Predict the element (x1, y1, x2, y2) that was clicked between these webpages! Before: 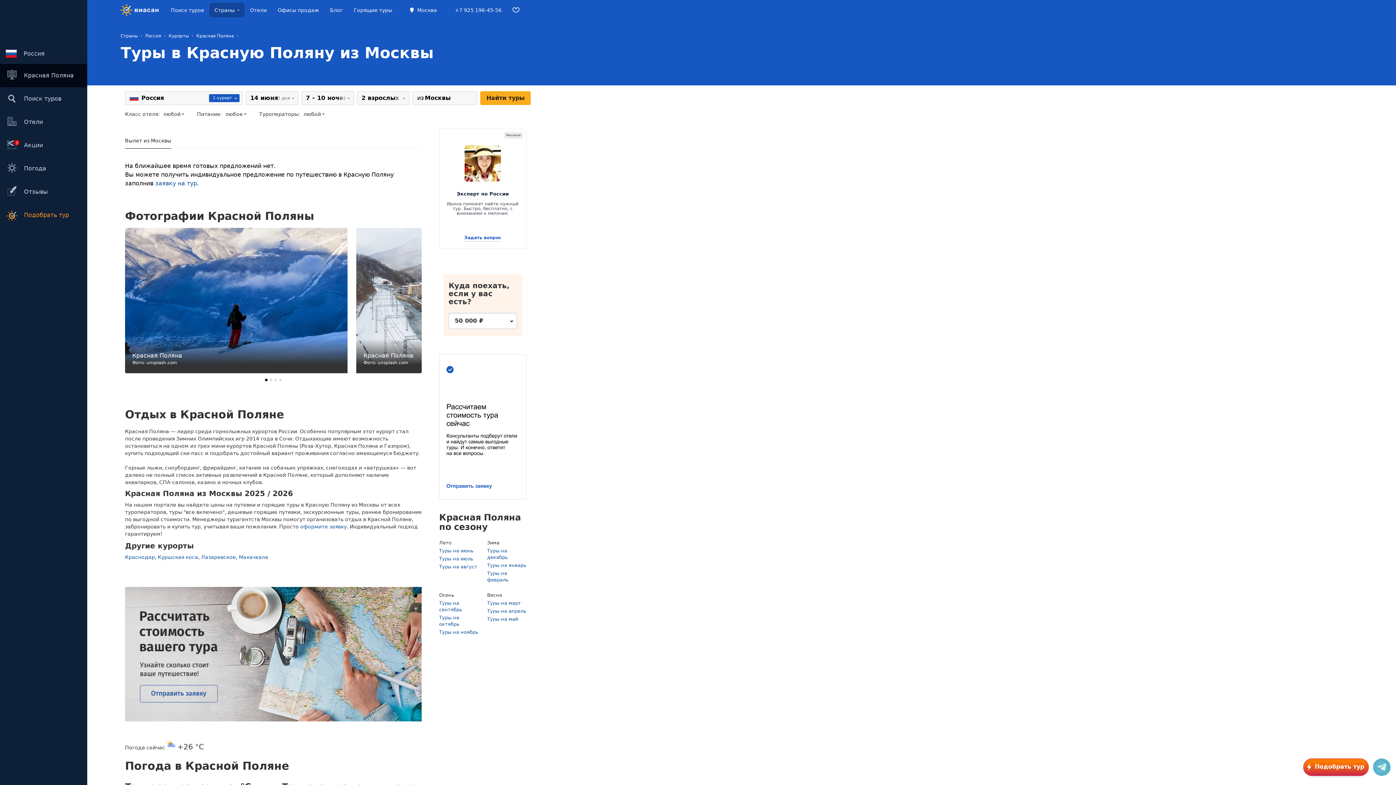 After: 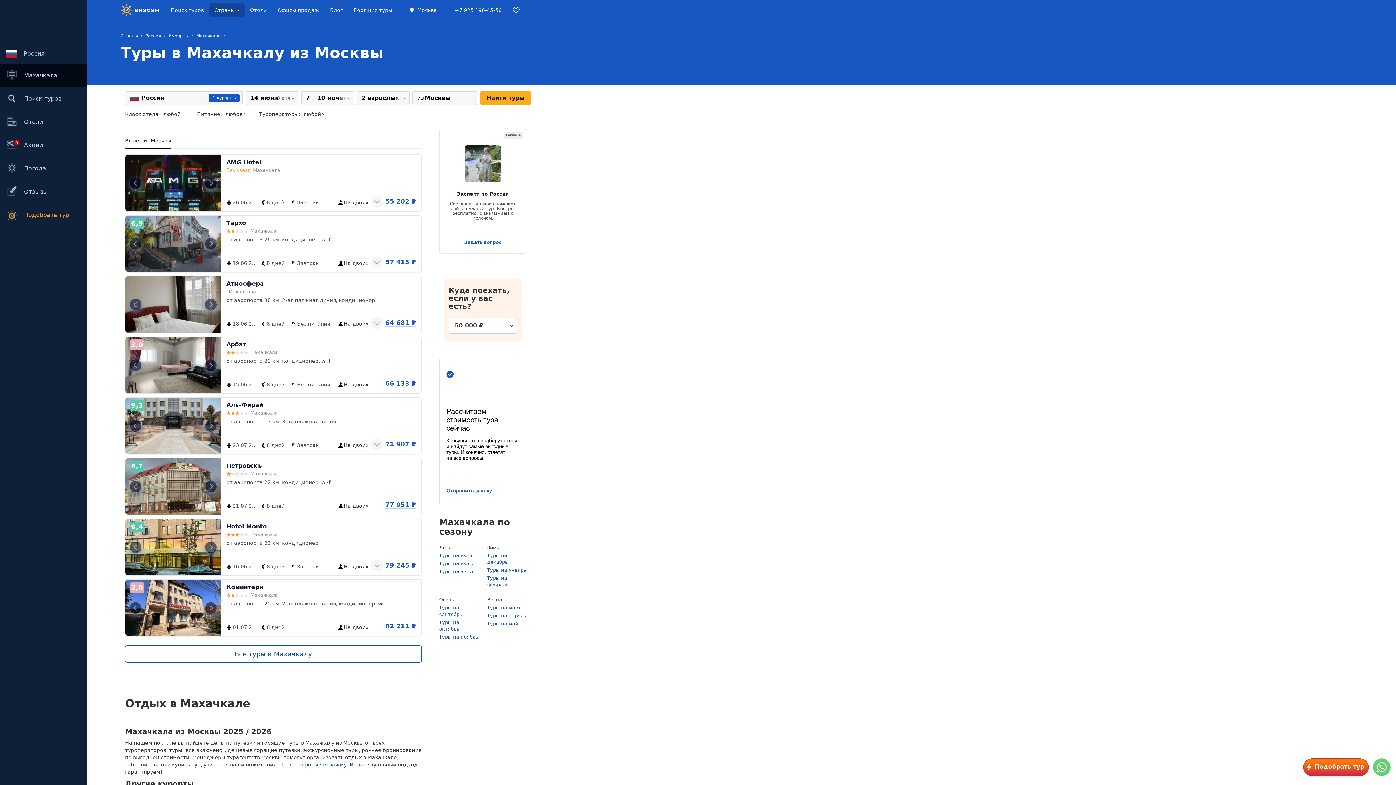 Action: bbox: (238, 554, 268, 560) label: Махачкала